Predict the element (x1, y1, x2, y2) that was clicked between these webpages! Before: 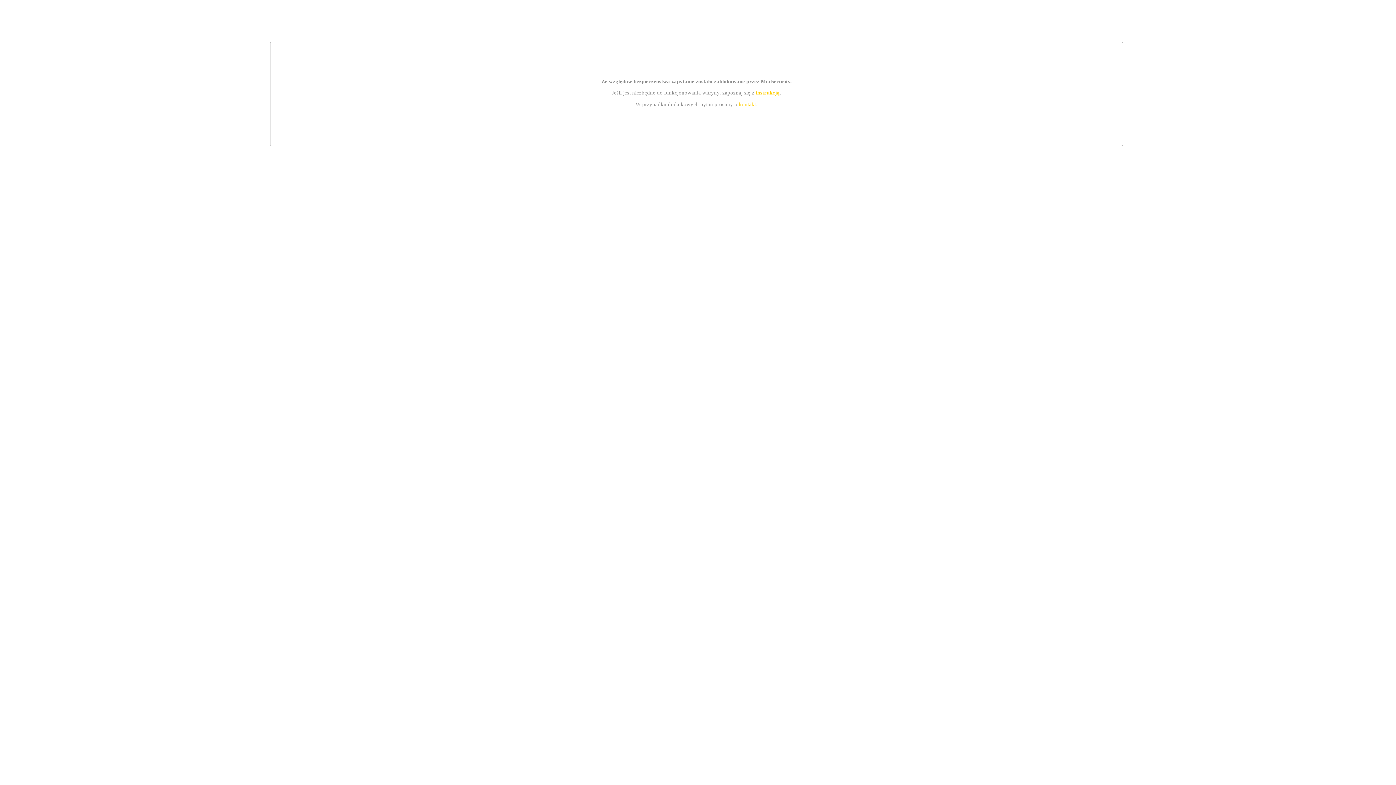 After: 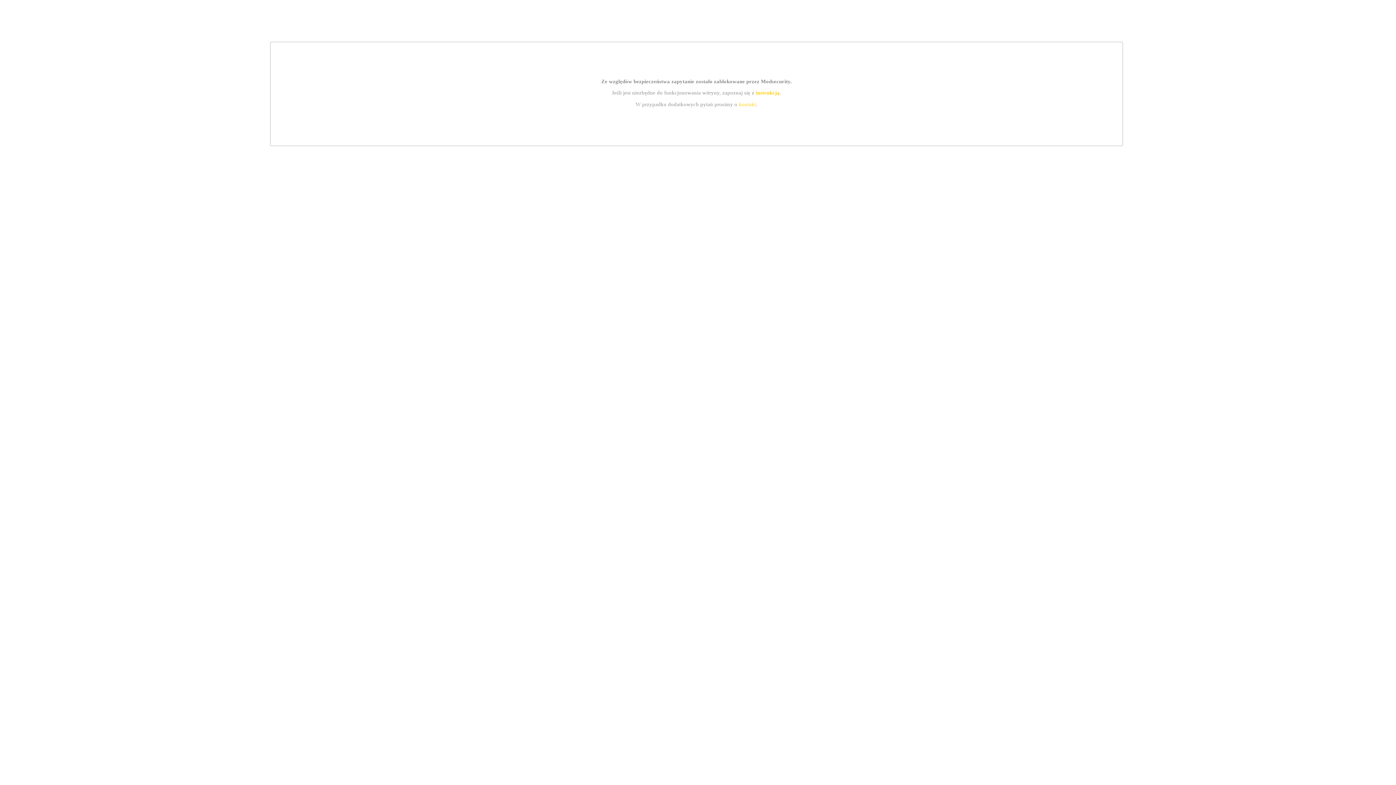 Action: label: kontakt bbox: (739, 101, 756, 107)